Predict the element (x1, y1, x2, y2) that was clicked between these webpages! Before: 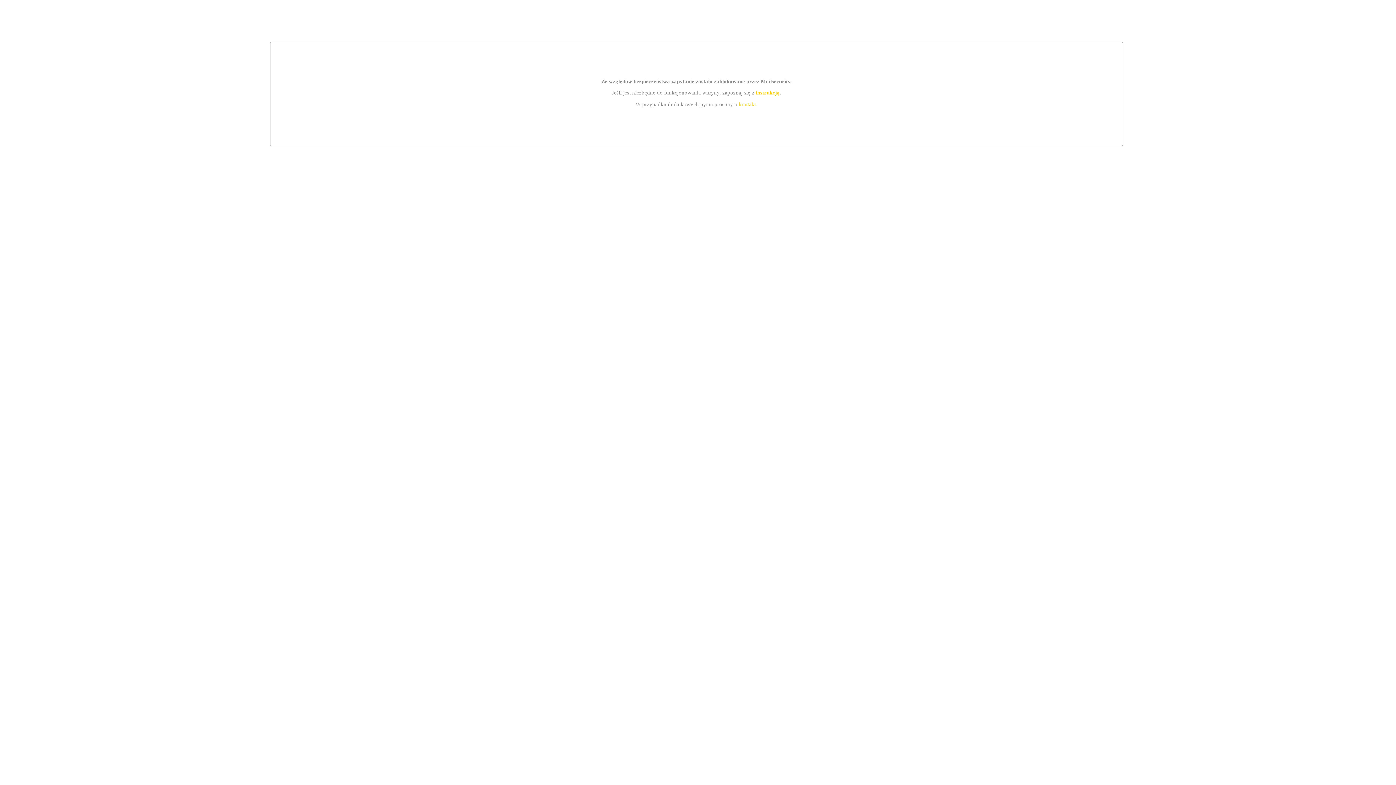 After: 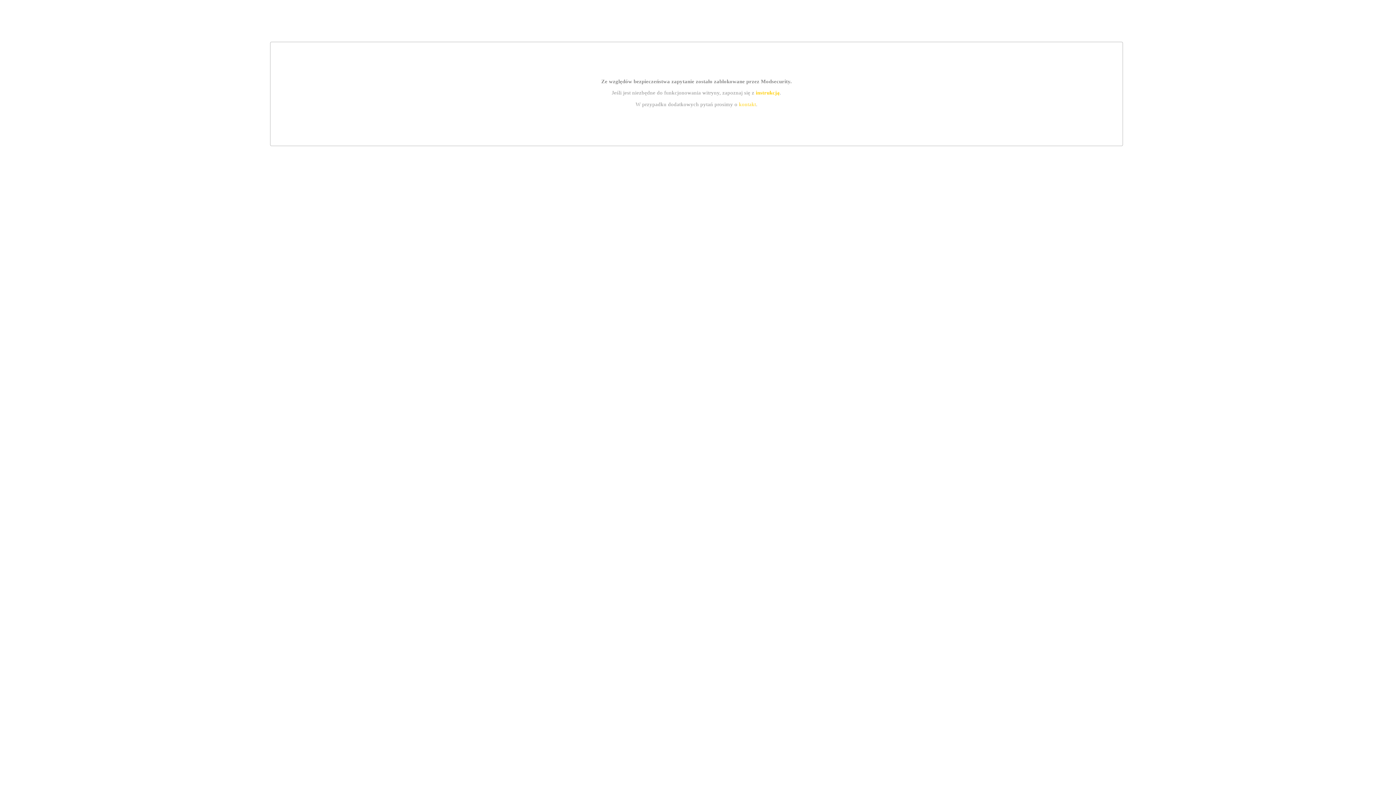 Action: label: instrukcją bbox: (755, 89, 779, 95)